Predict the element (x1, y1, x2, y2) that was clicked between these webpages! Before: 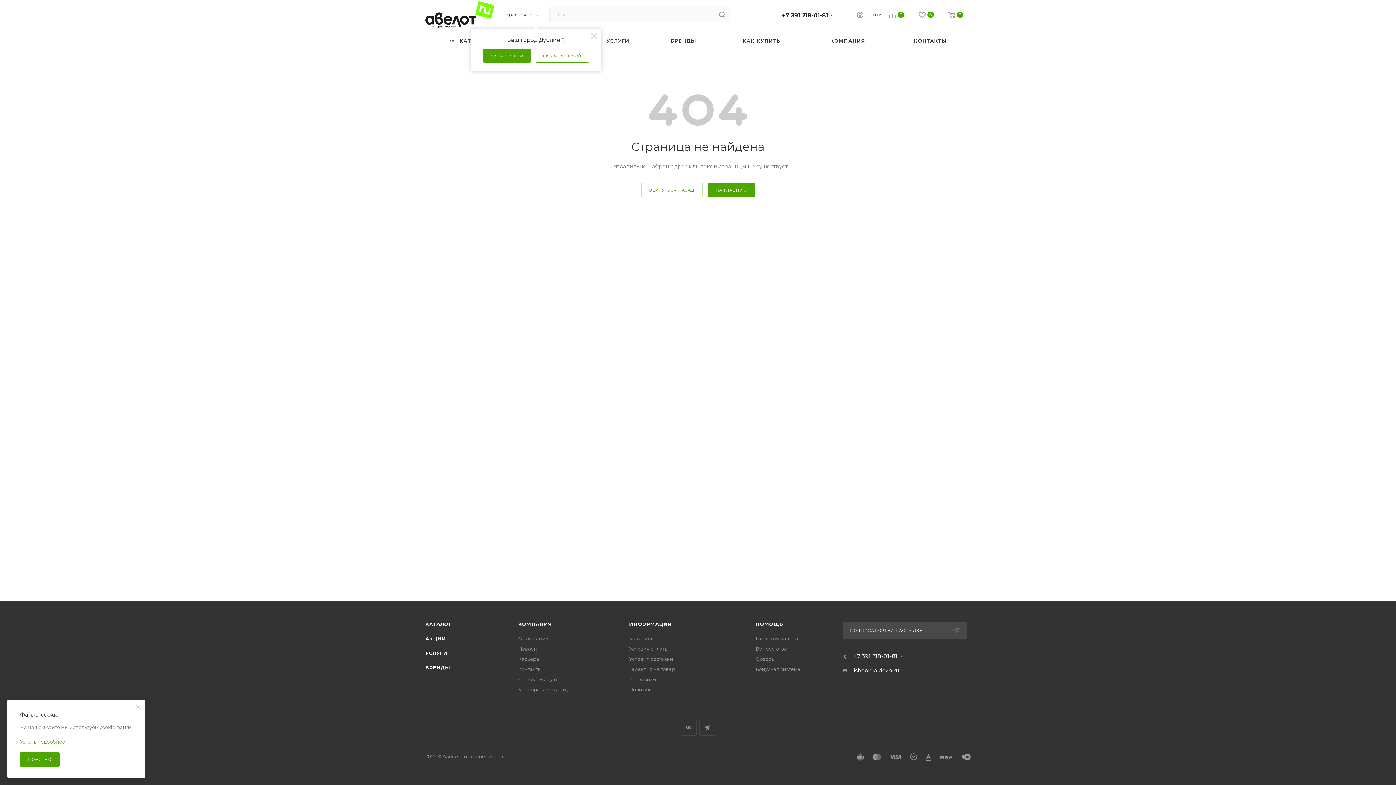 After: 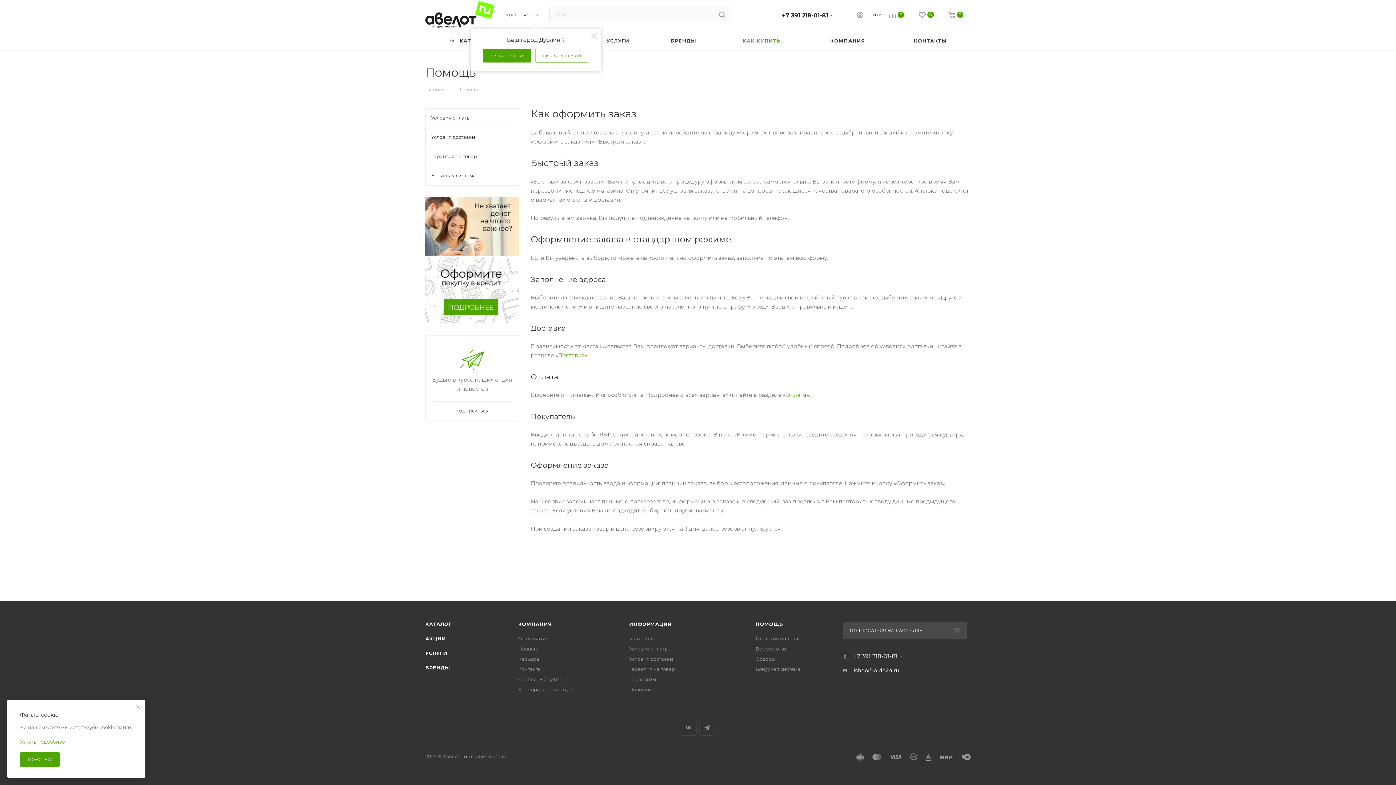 Action: label: КАК КУПИТЬ bbox: (717, 31, 805, 50)